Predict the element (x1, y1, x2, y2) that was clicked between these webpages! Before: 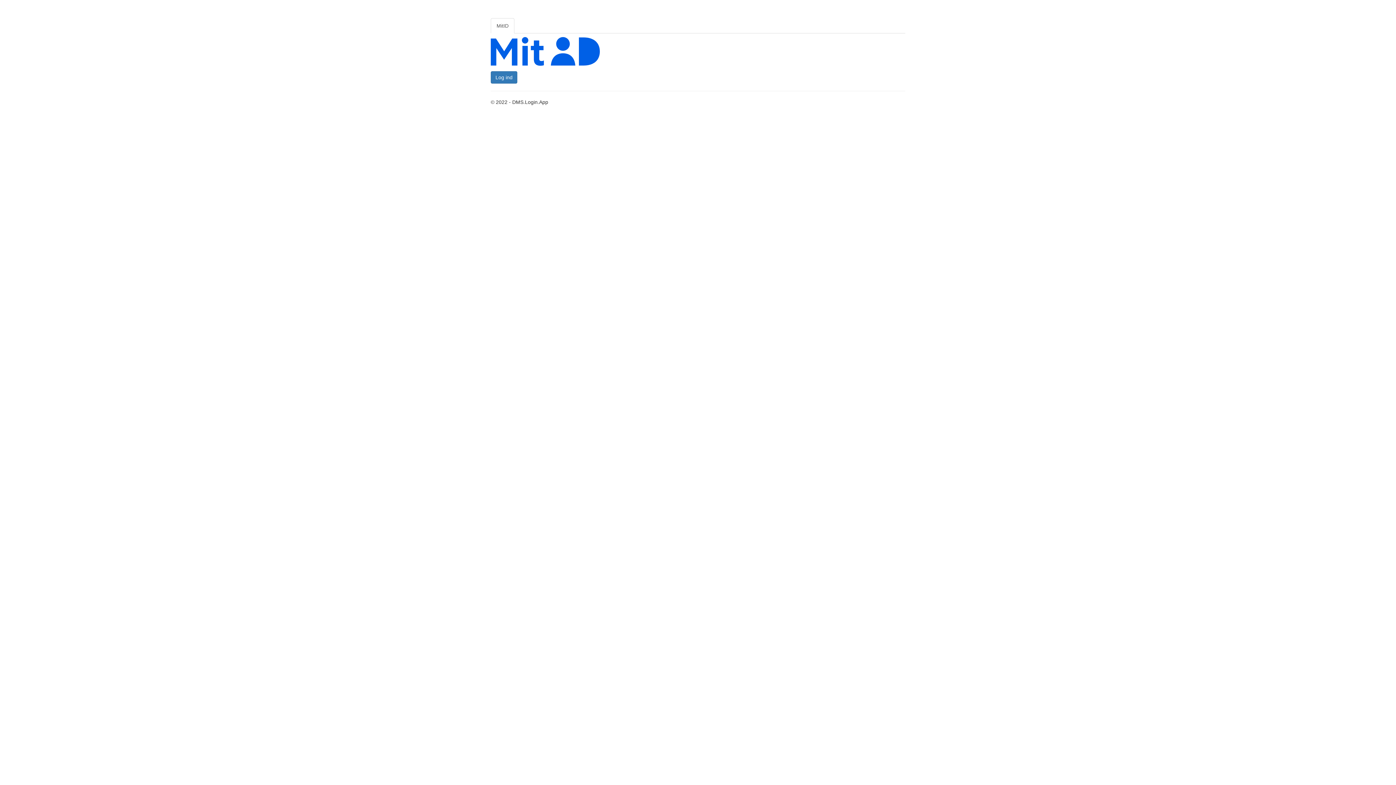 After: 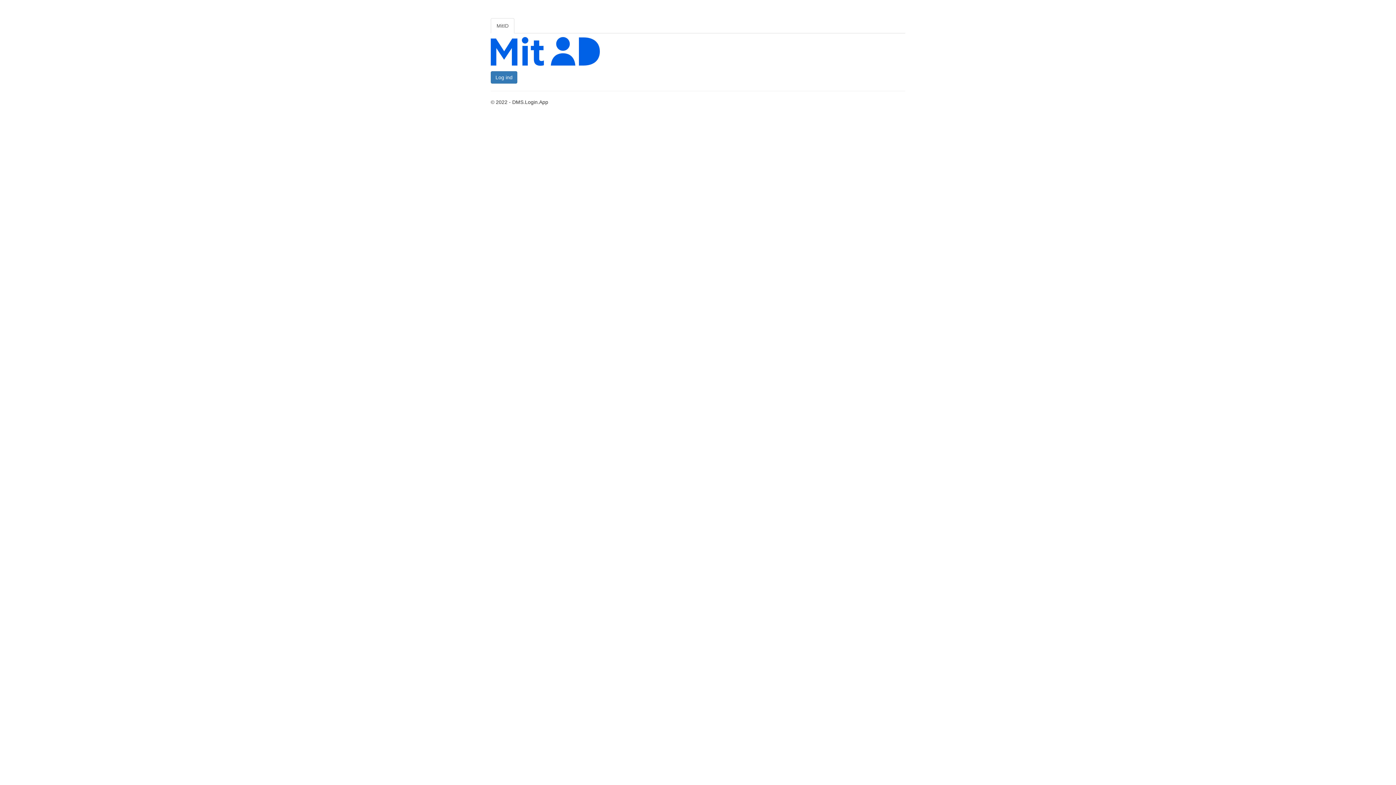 Action: label: MitID bbox: (490, 18, 514, 33)